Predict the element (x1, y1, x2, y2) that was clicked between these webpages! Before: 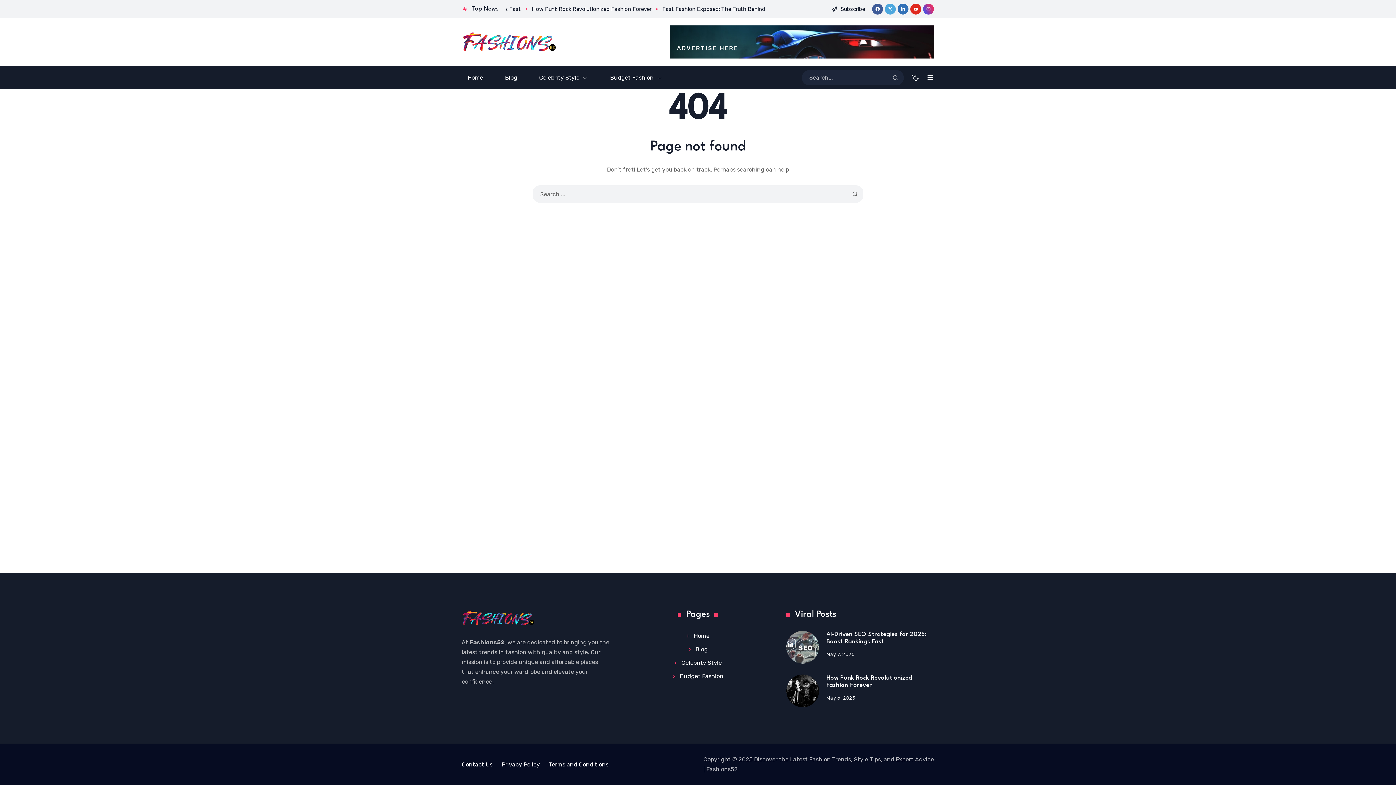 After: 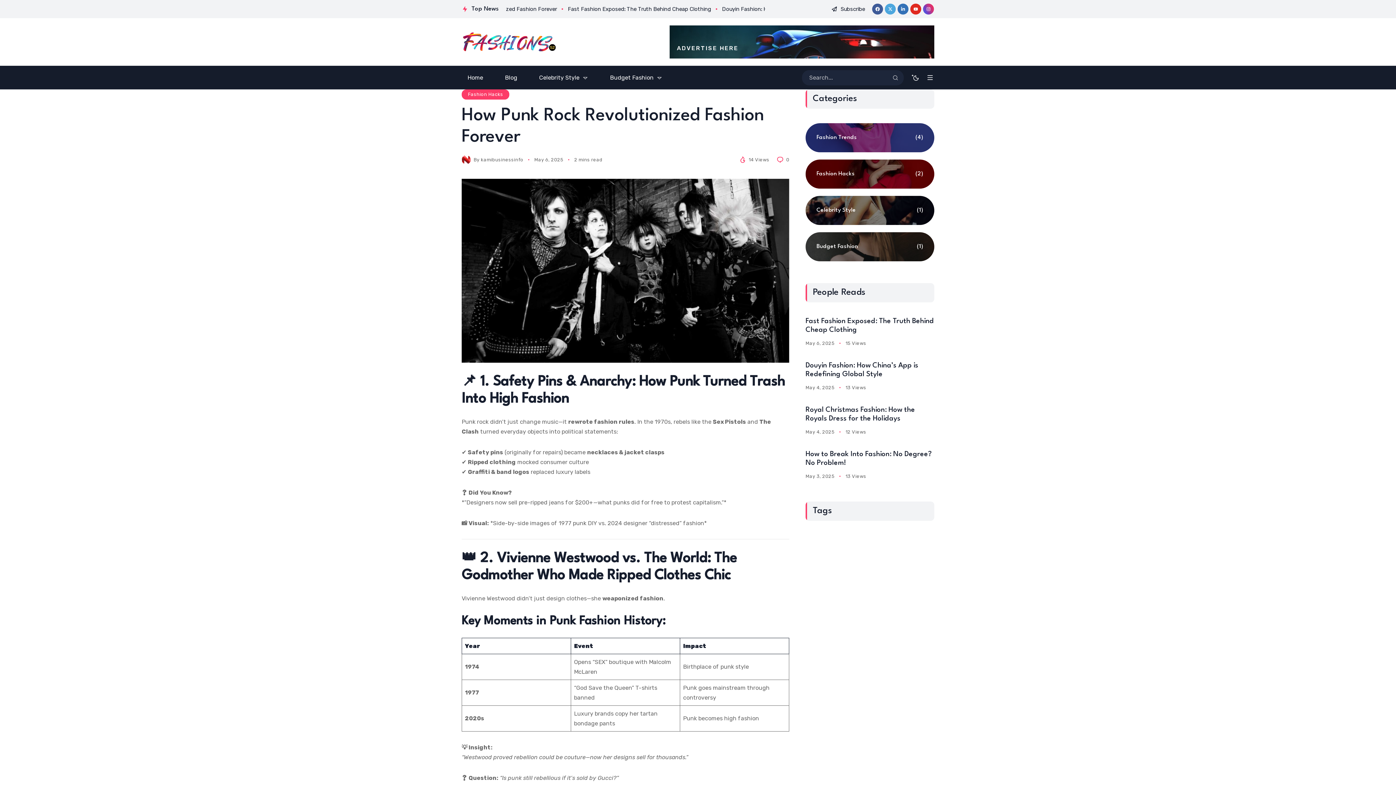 Action: bbox: (786, 674, 819, 707)